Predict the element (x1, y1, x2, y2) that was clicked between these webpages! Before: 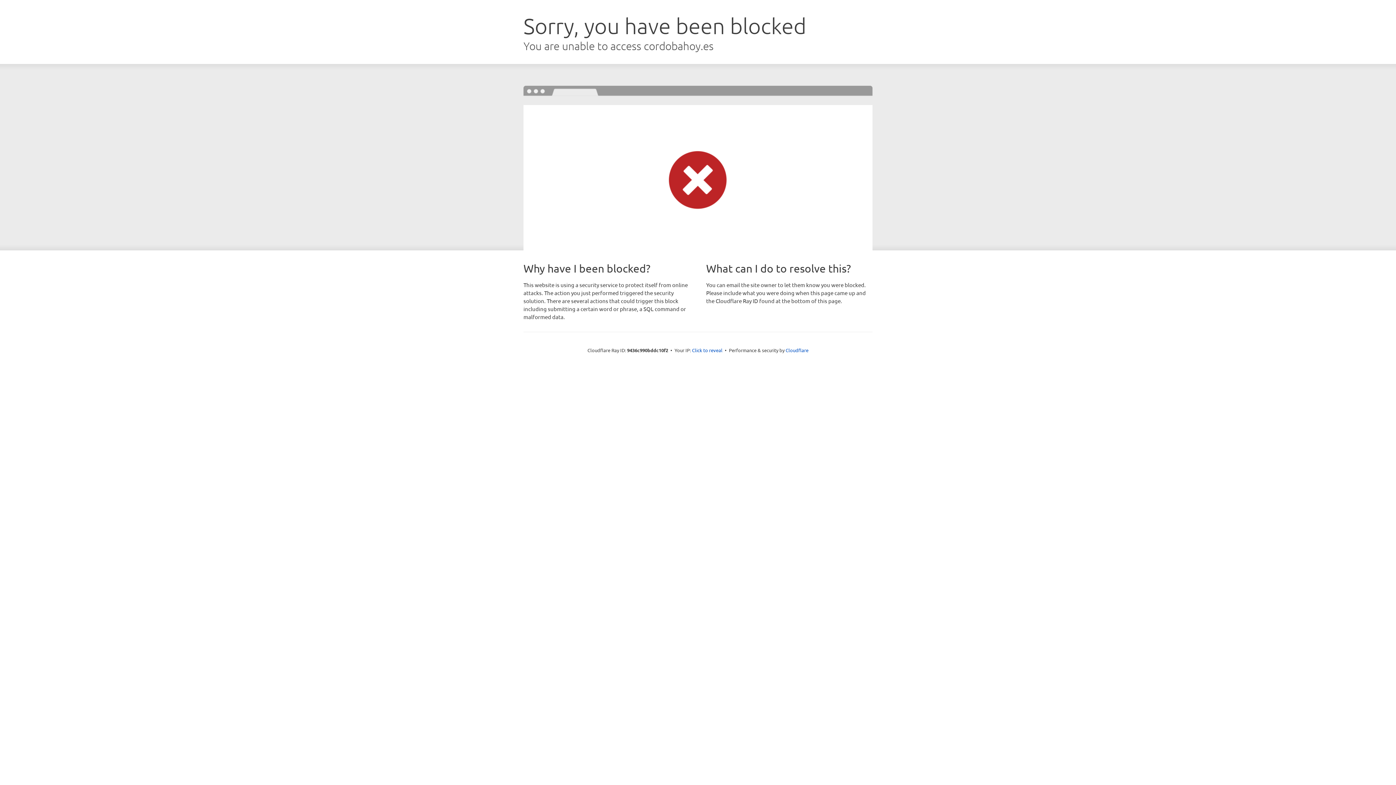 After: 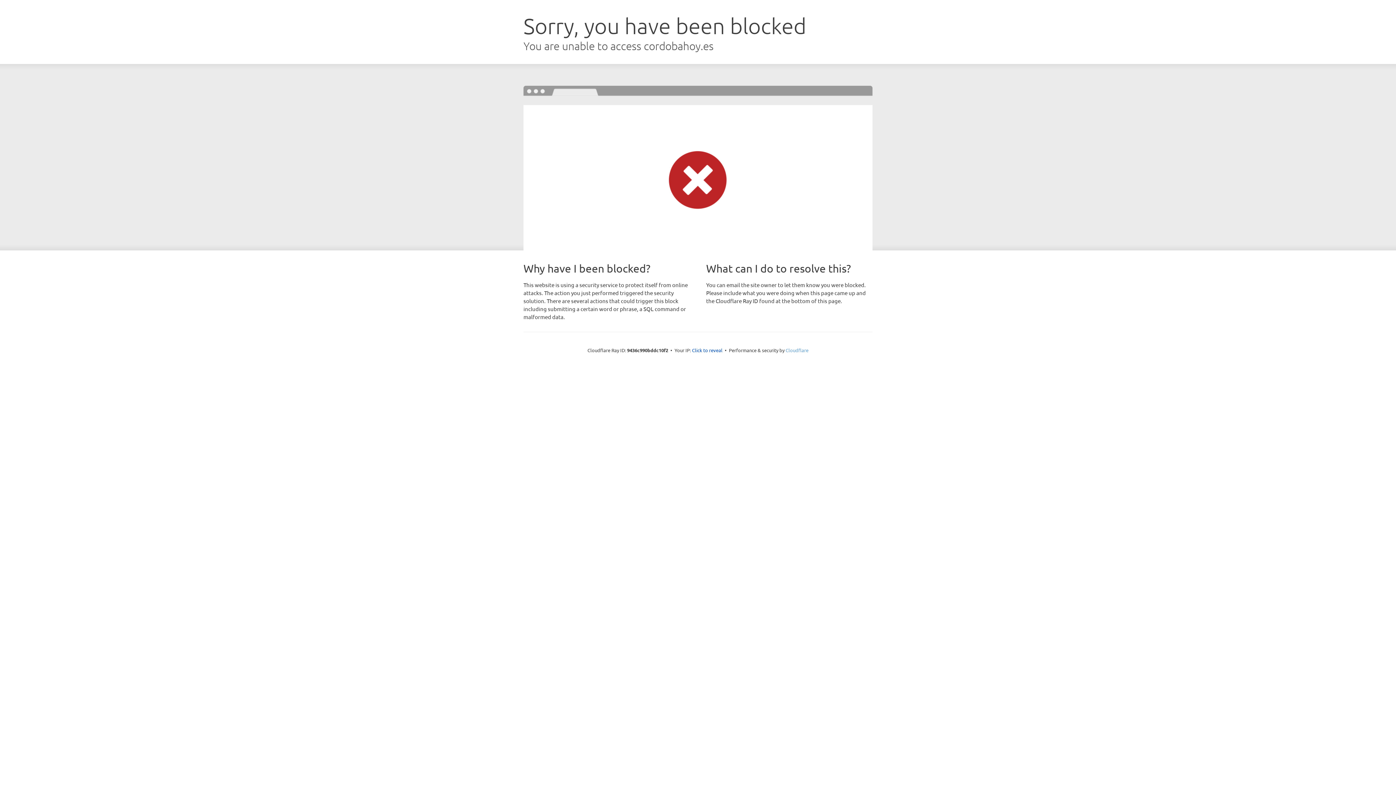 Action: label: Cloudflare bbox: (785, 347, 808, 353)